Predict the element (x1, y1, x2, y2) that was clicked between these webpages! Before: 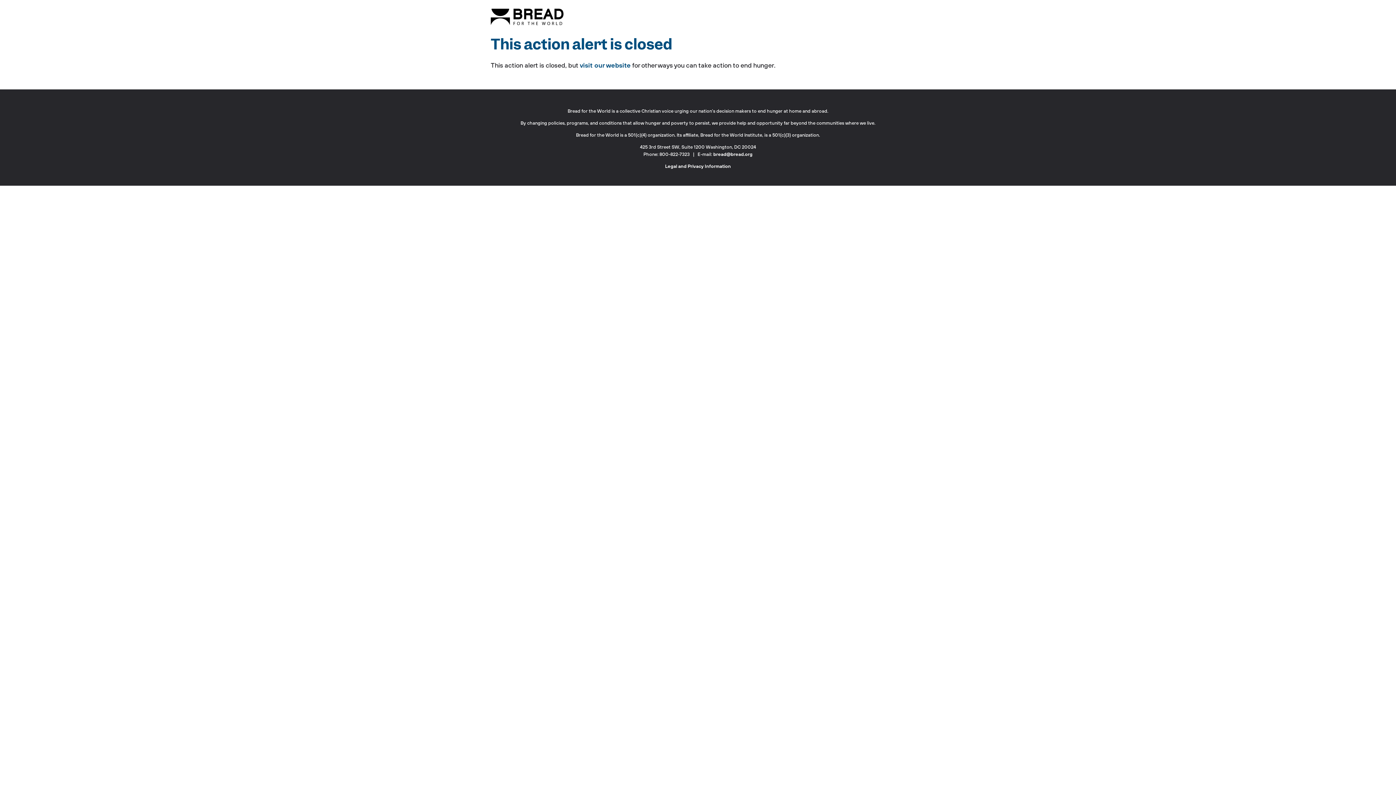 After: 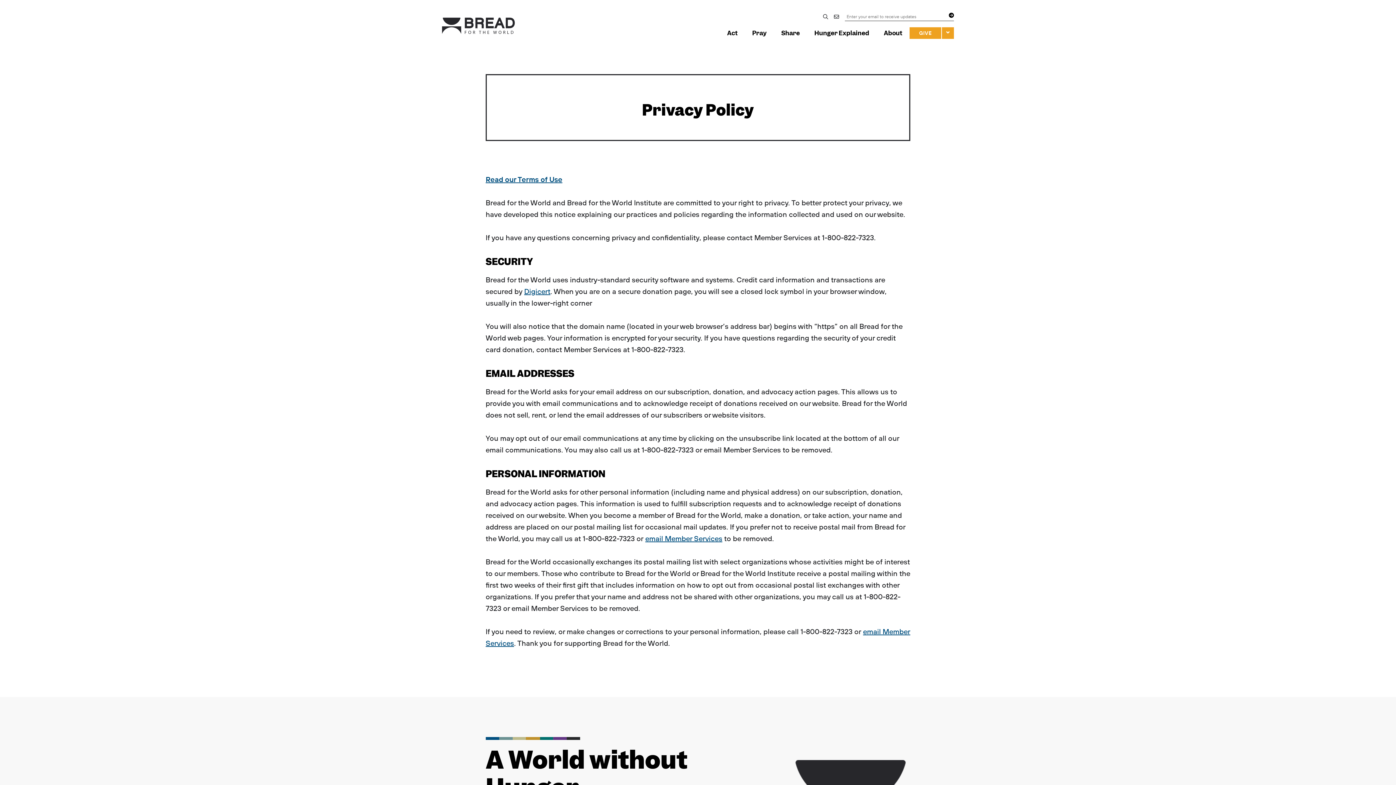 Action: label: Legal and Privacy Information bbox: (665, 163, 731, 169)